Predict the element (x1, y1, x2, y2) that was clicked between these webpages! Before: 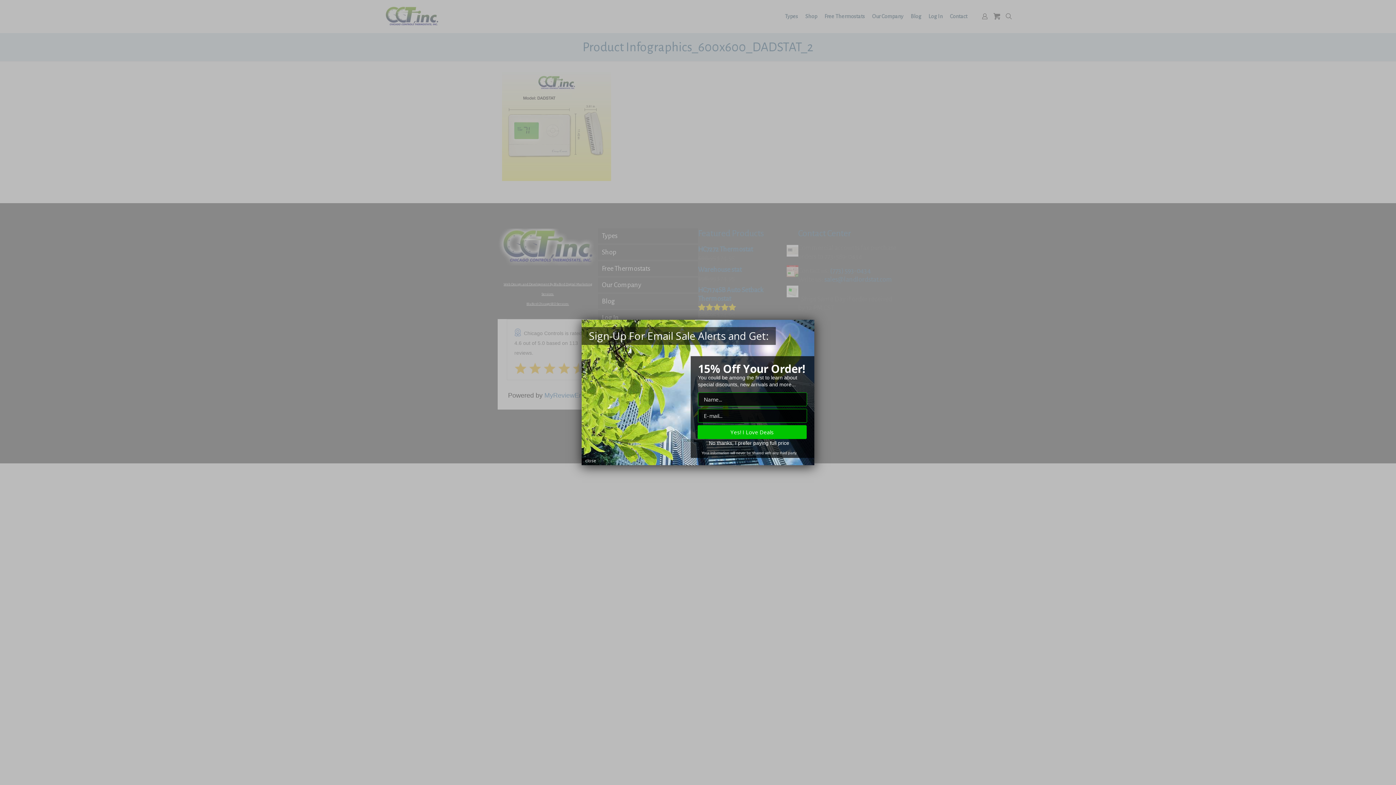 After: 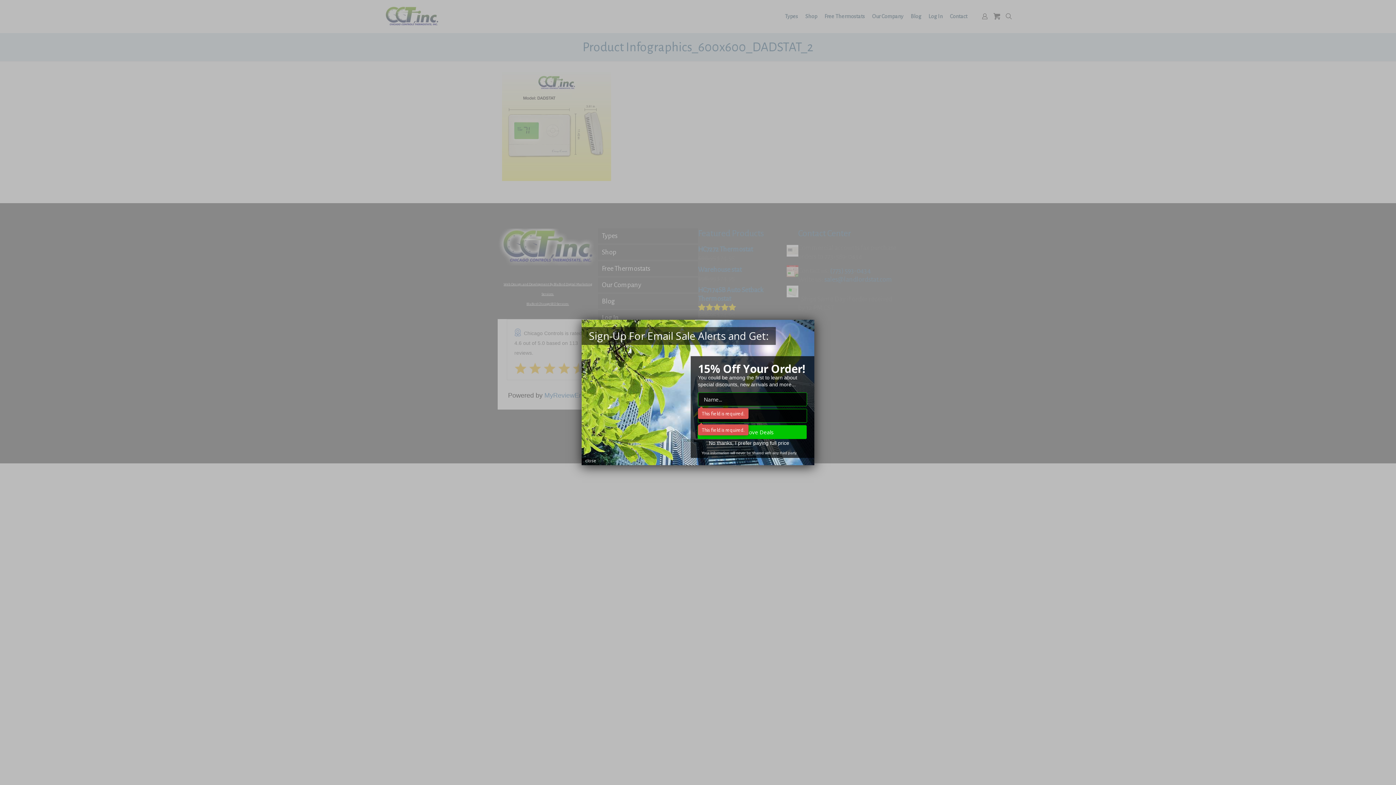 Action: bbox: (697, 425, 806, 439) label: Yes! I Love Deals